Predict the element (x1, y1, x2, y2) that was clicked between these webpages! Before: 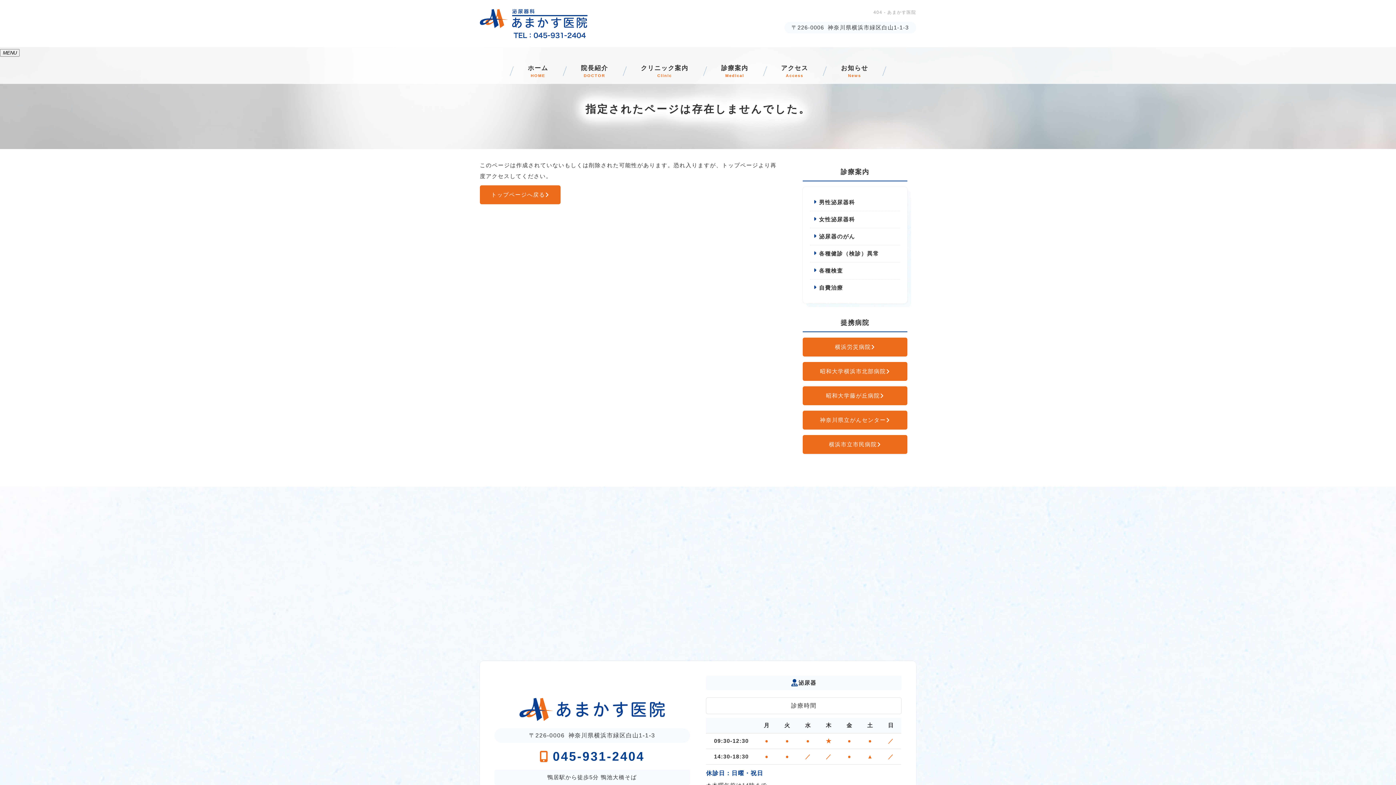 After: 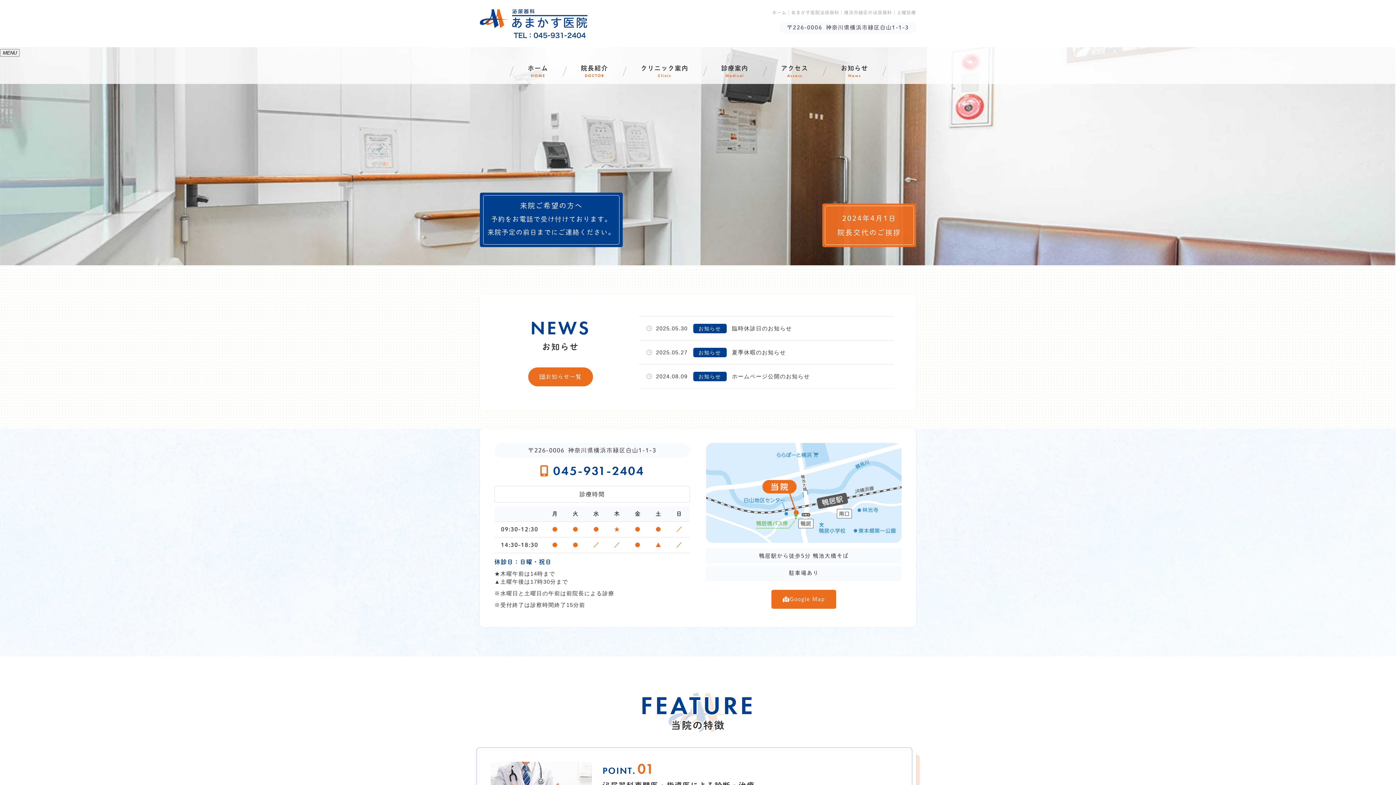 Action: label: ホーム
HOME bbox: (511, 58, 564, 84)